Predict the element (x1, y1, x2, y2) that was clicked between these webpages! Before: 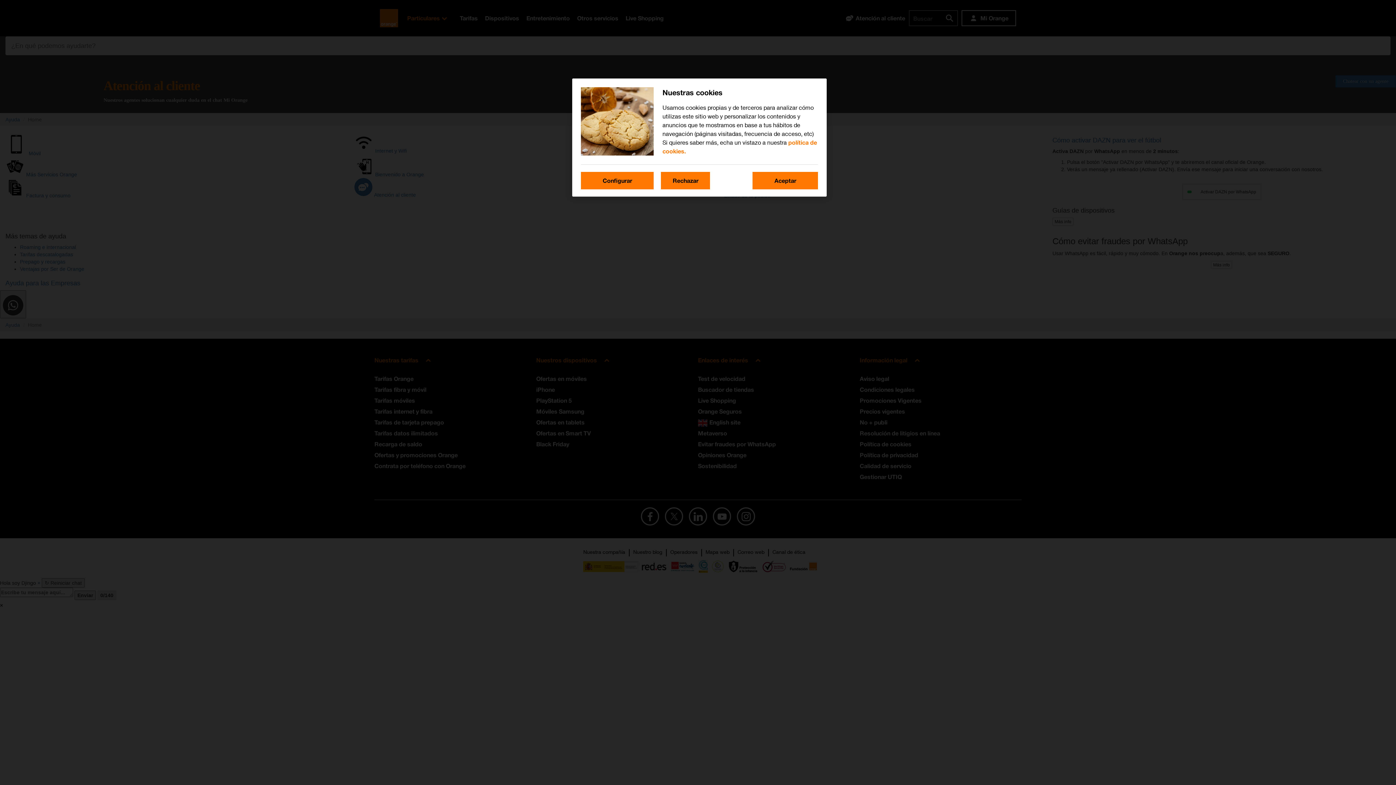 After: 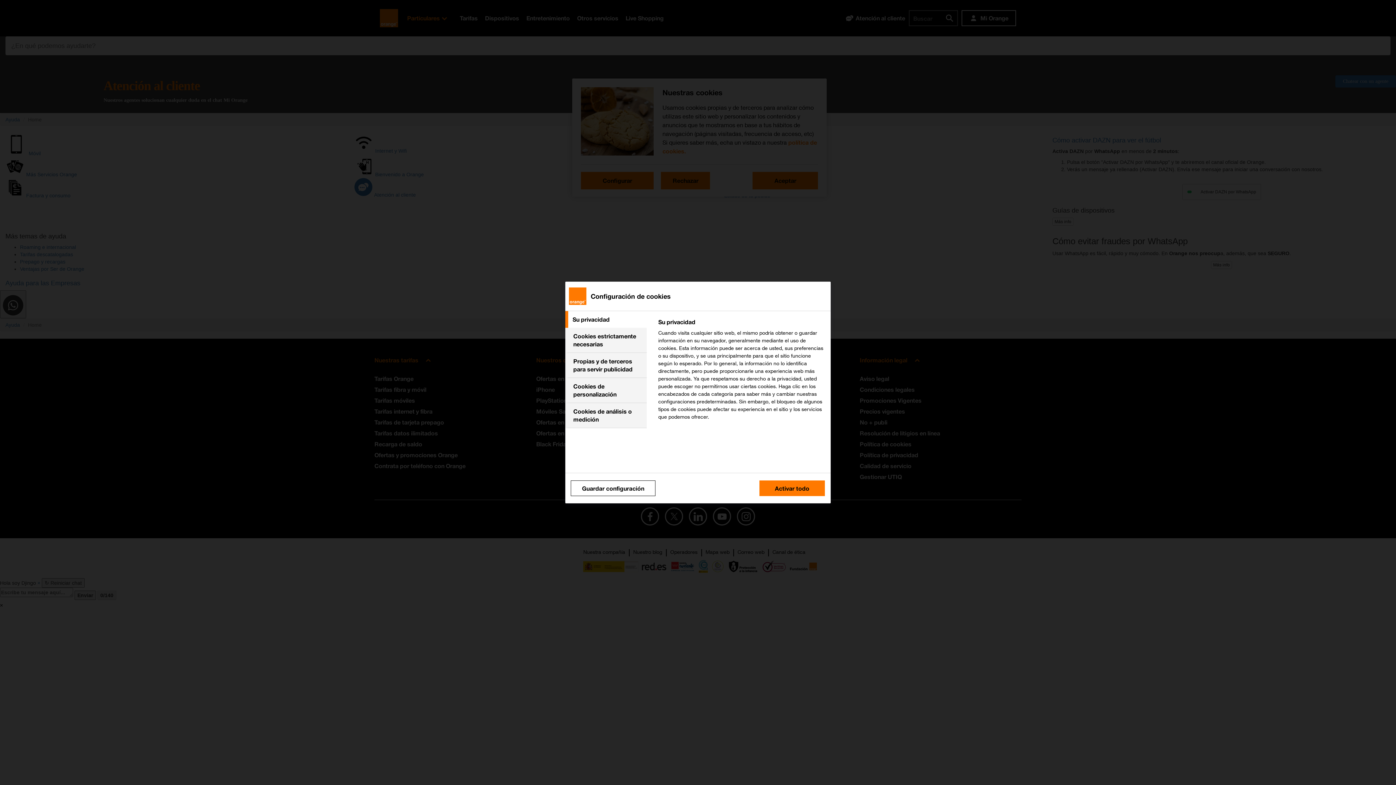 Action: bbox: (581, 172, 653, 189) label: Configurar